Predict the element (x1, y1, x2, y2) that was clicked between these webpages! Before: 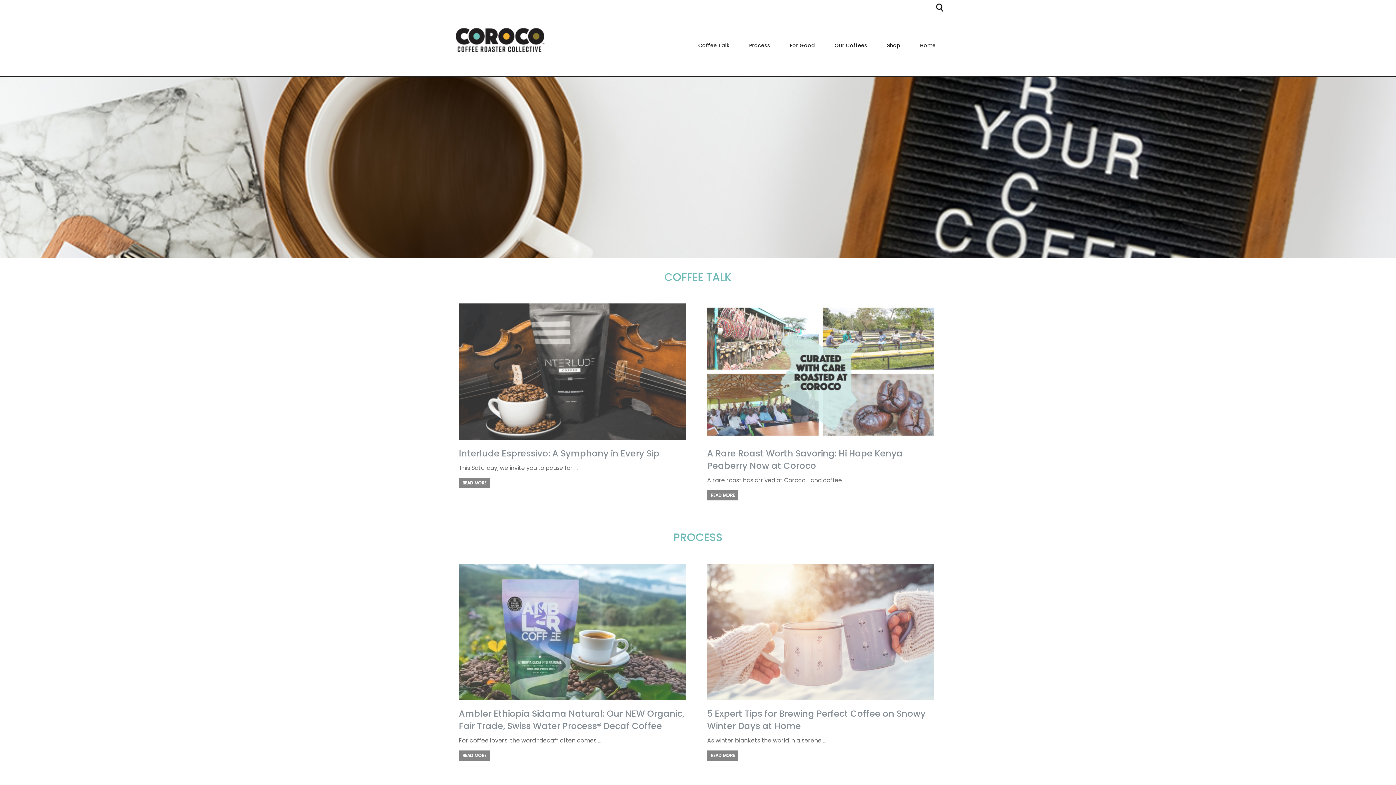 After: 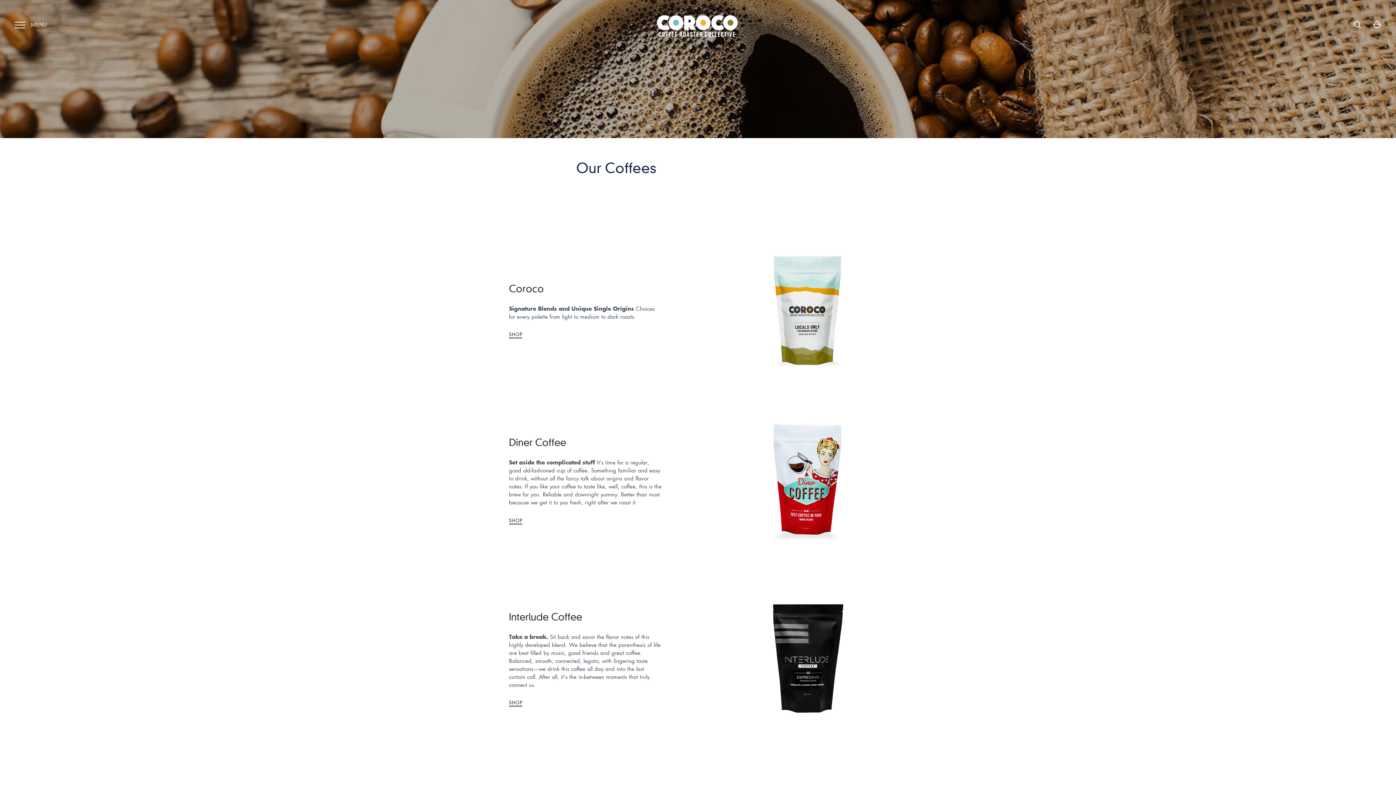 Action: bbox: (832, 40, 869, 52) label: Our Coffees